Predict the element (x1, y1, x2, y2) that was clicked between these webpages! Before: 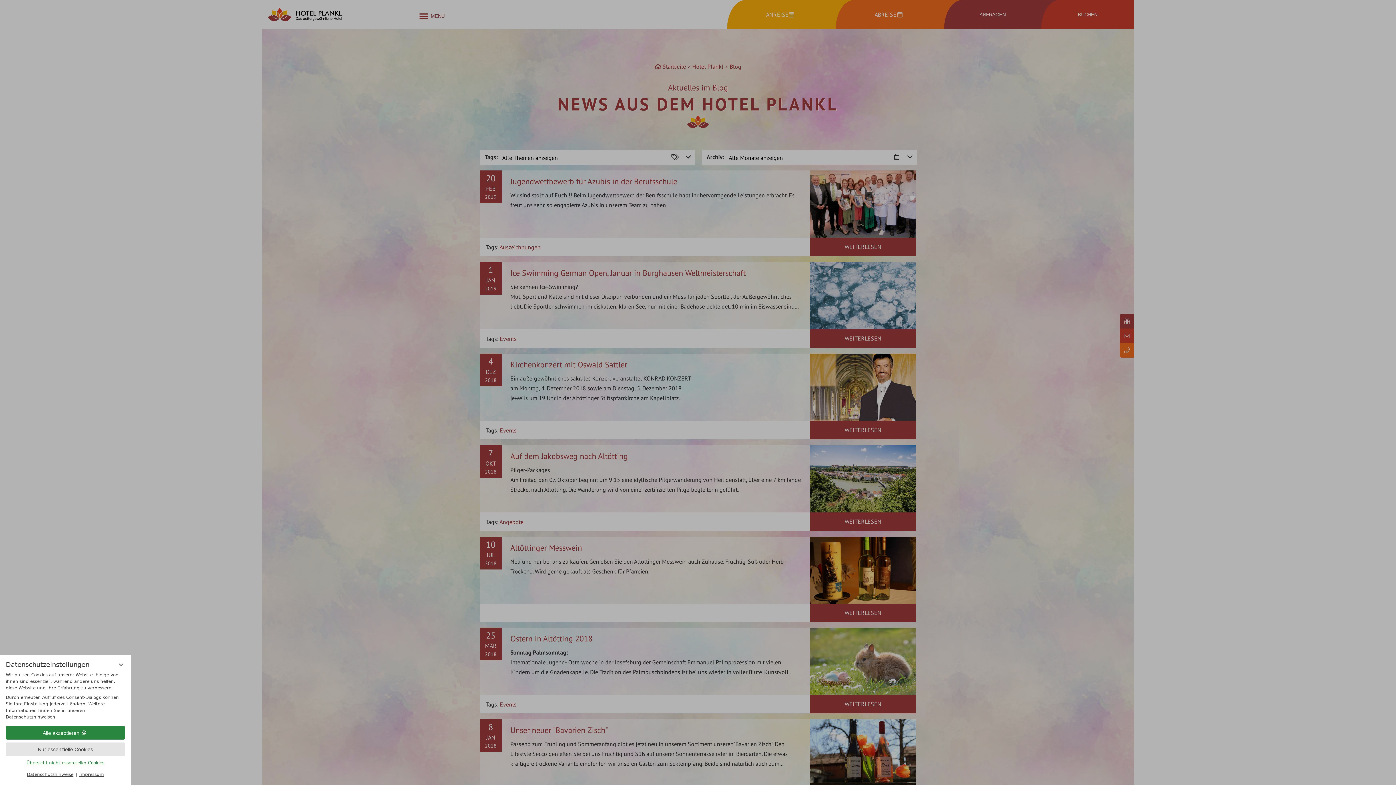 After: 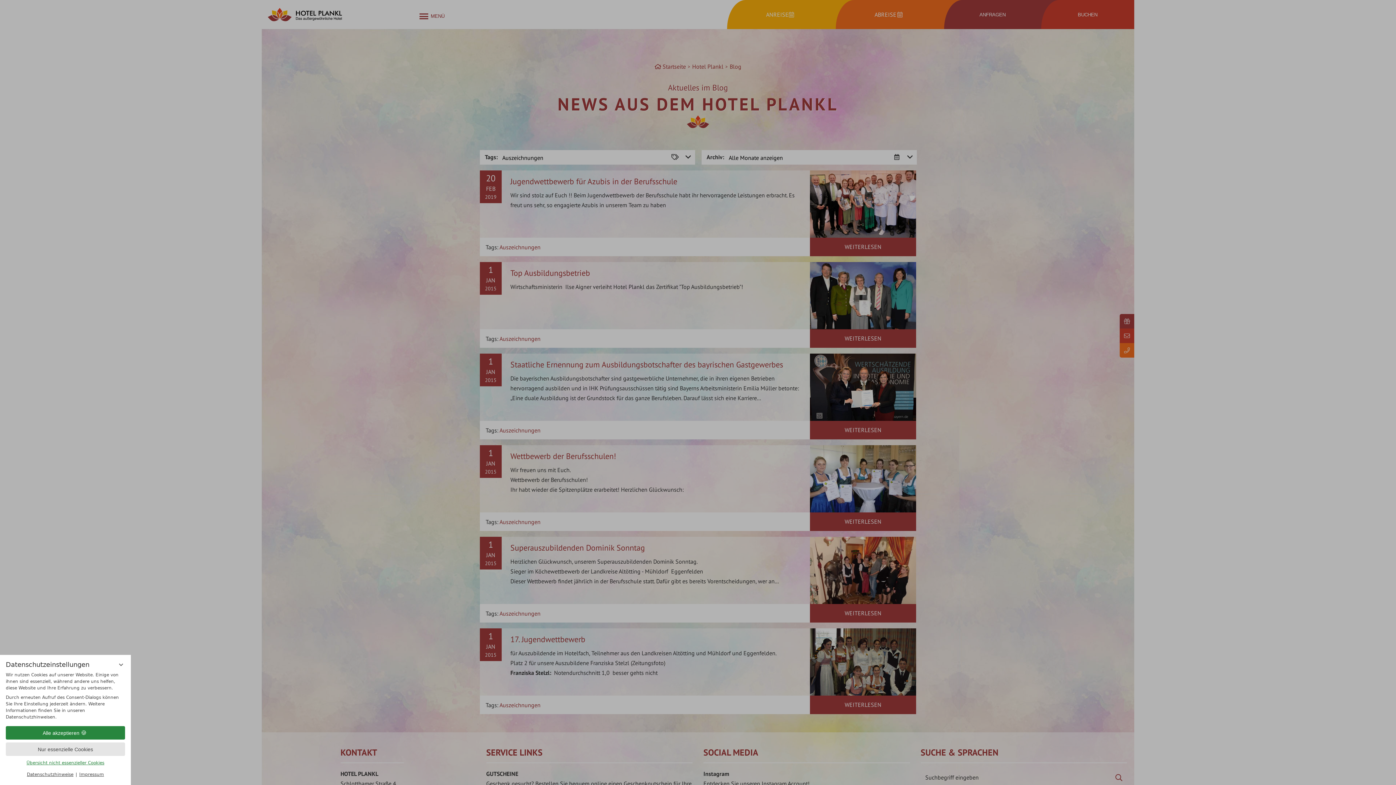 Action: label: Auszeichnungen bbox: (499, 243, 540, 250)